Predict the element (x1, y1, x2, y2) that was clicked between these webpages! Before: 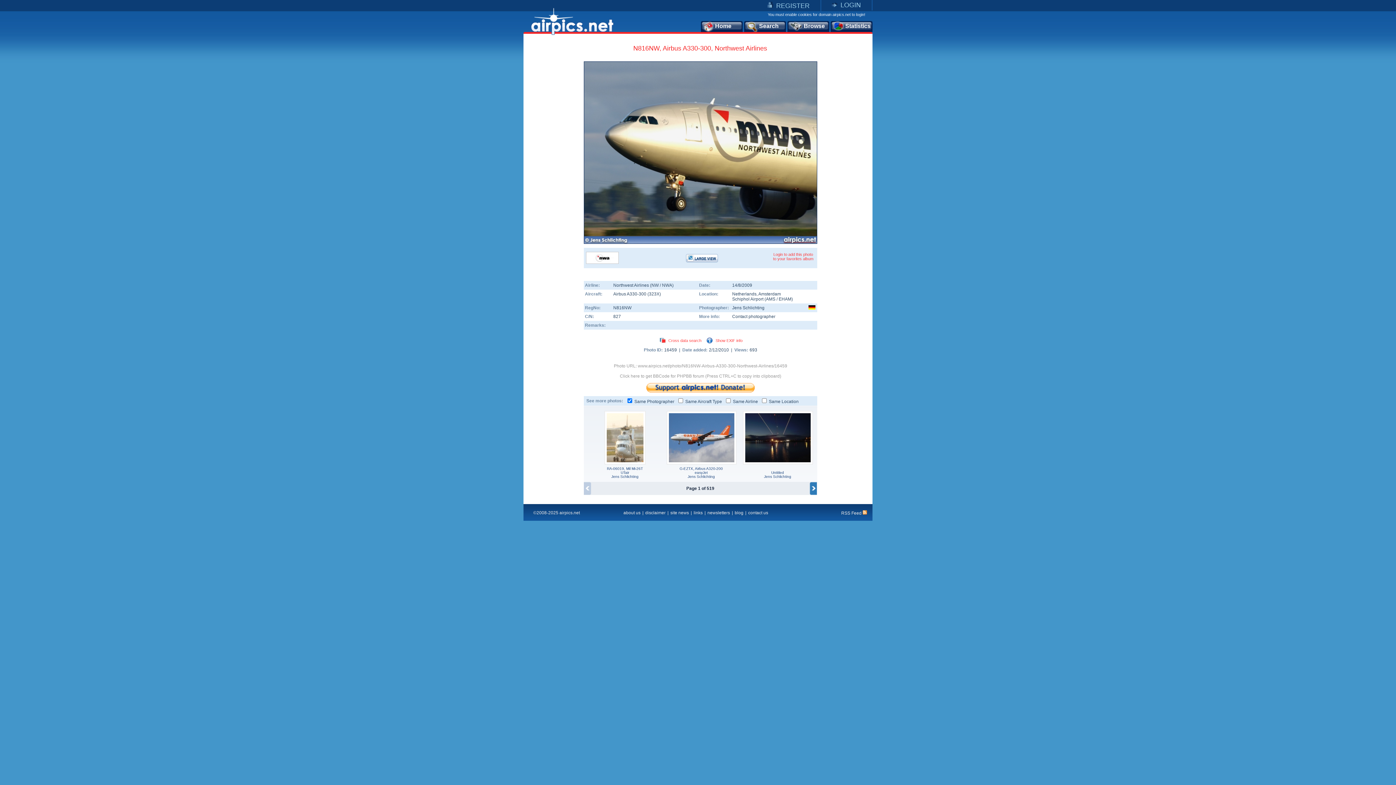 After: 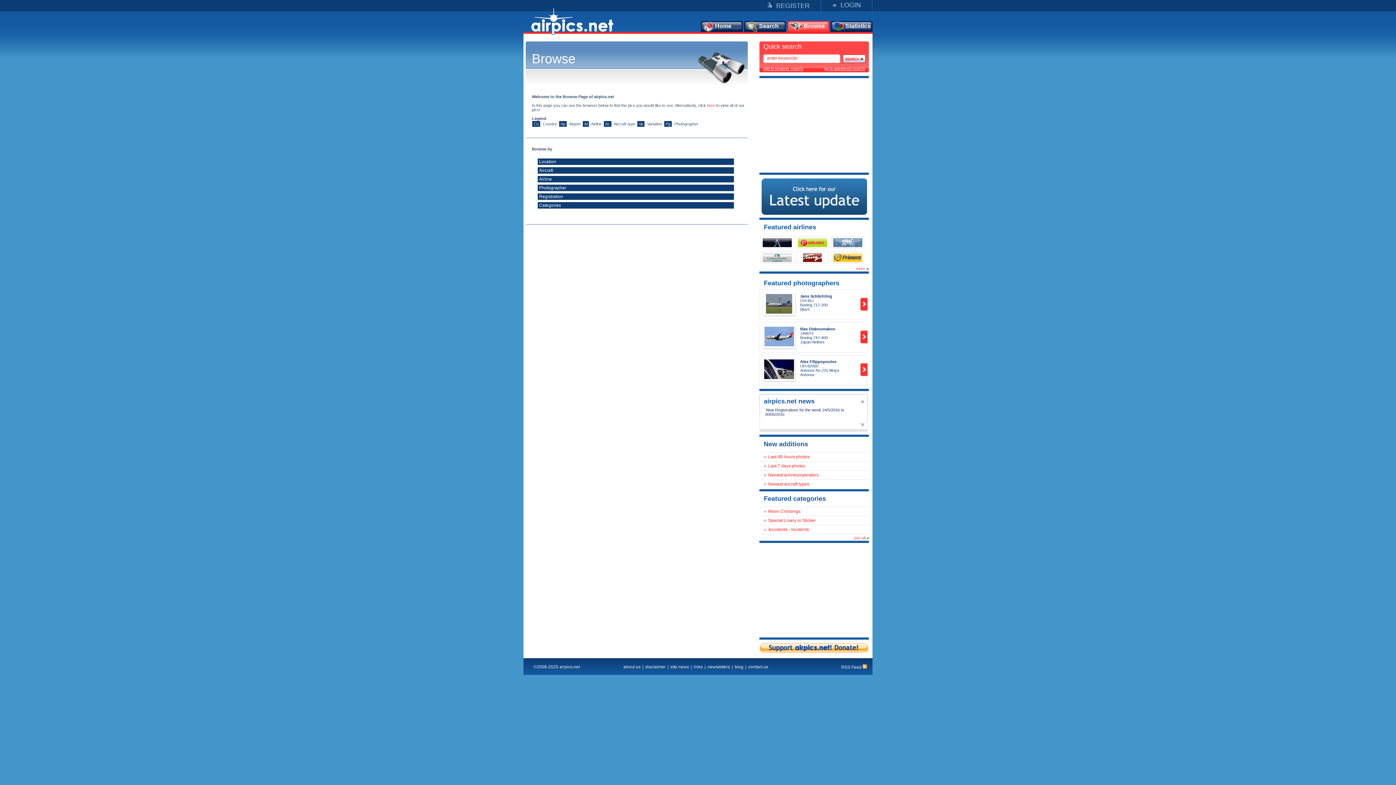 Action: bbox: (787, 21, 829, 32) label: Browse